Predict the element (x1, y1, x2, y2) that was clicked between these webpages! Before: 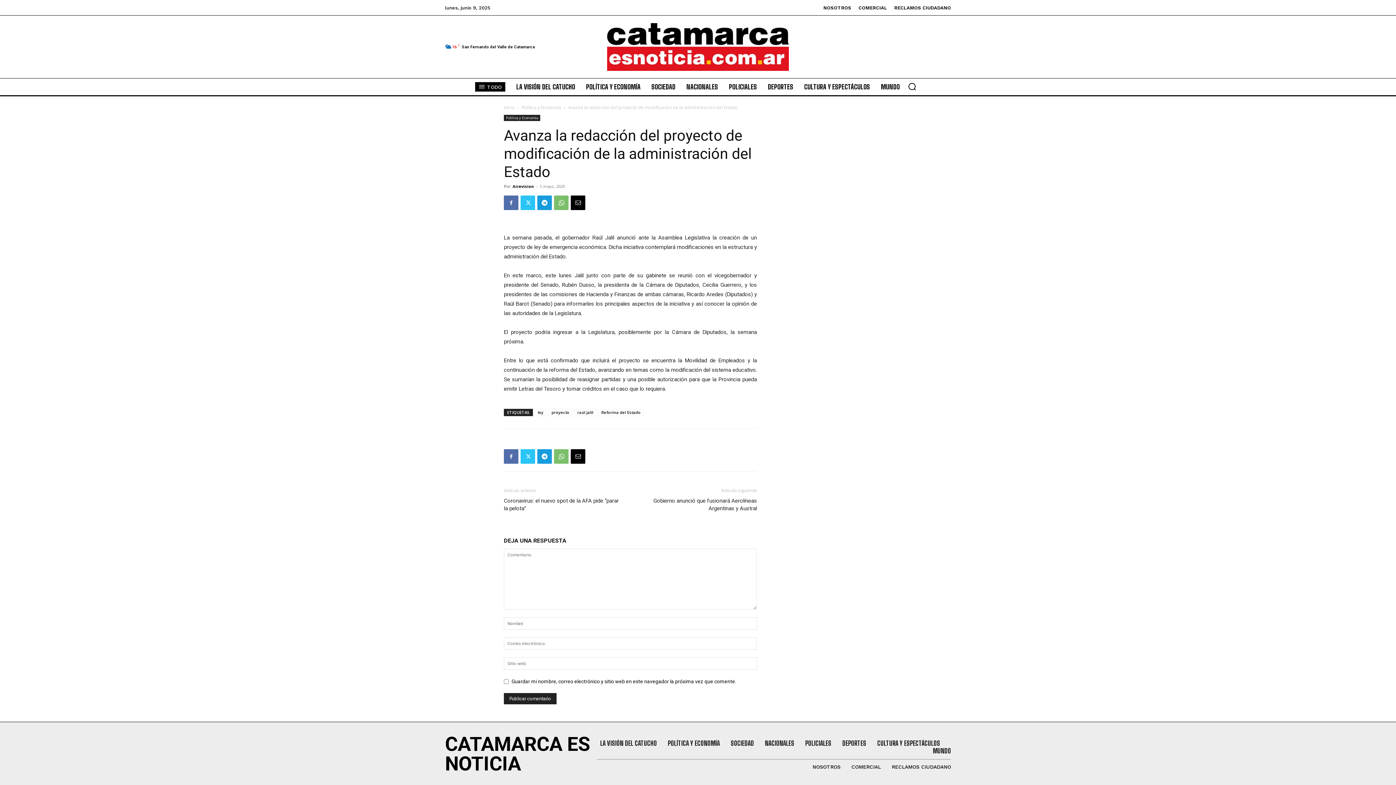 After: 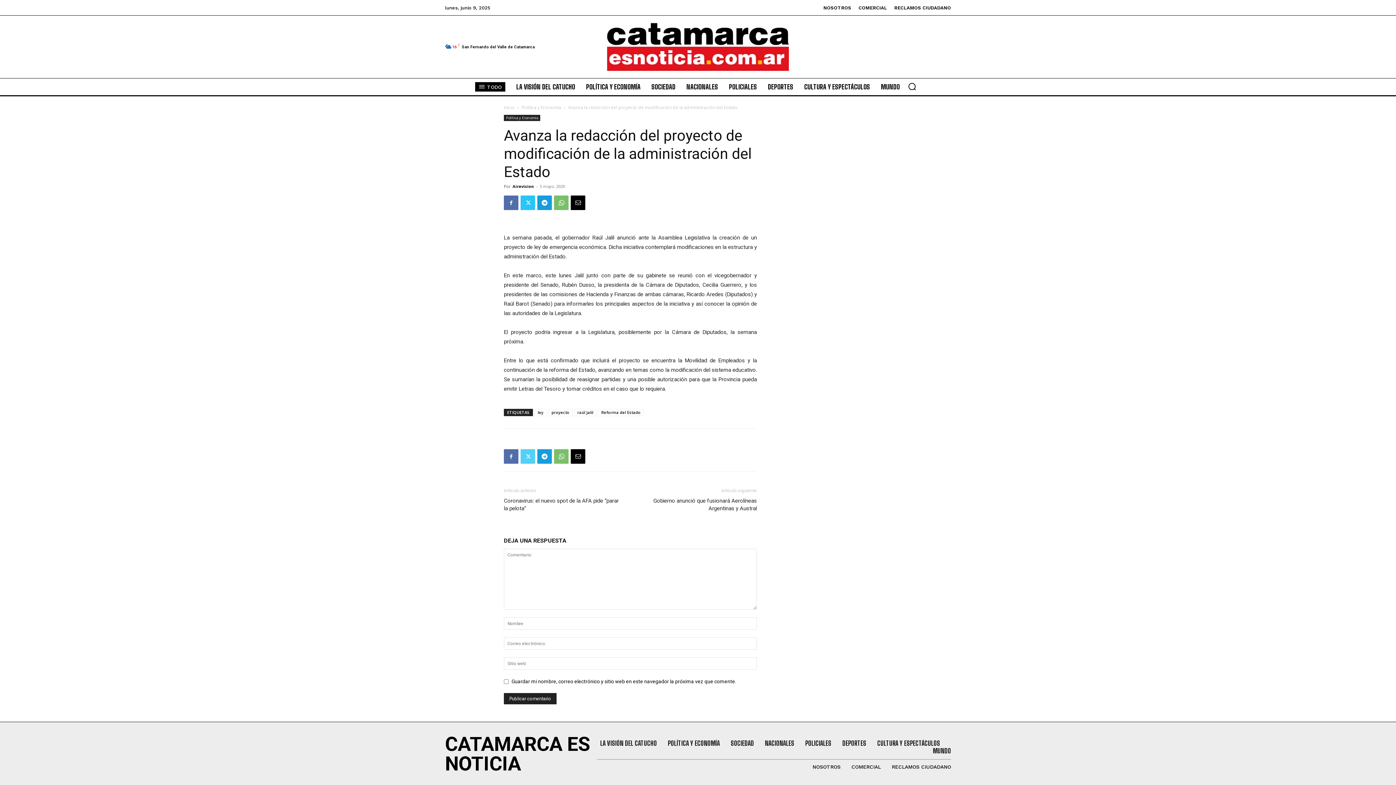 Action: bbox: (520, 449, 535, 464)